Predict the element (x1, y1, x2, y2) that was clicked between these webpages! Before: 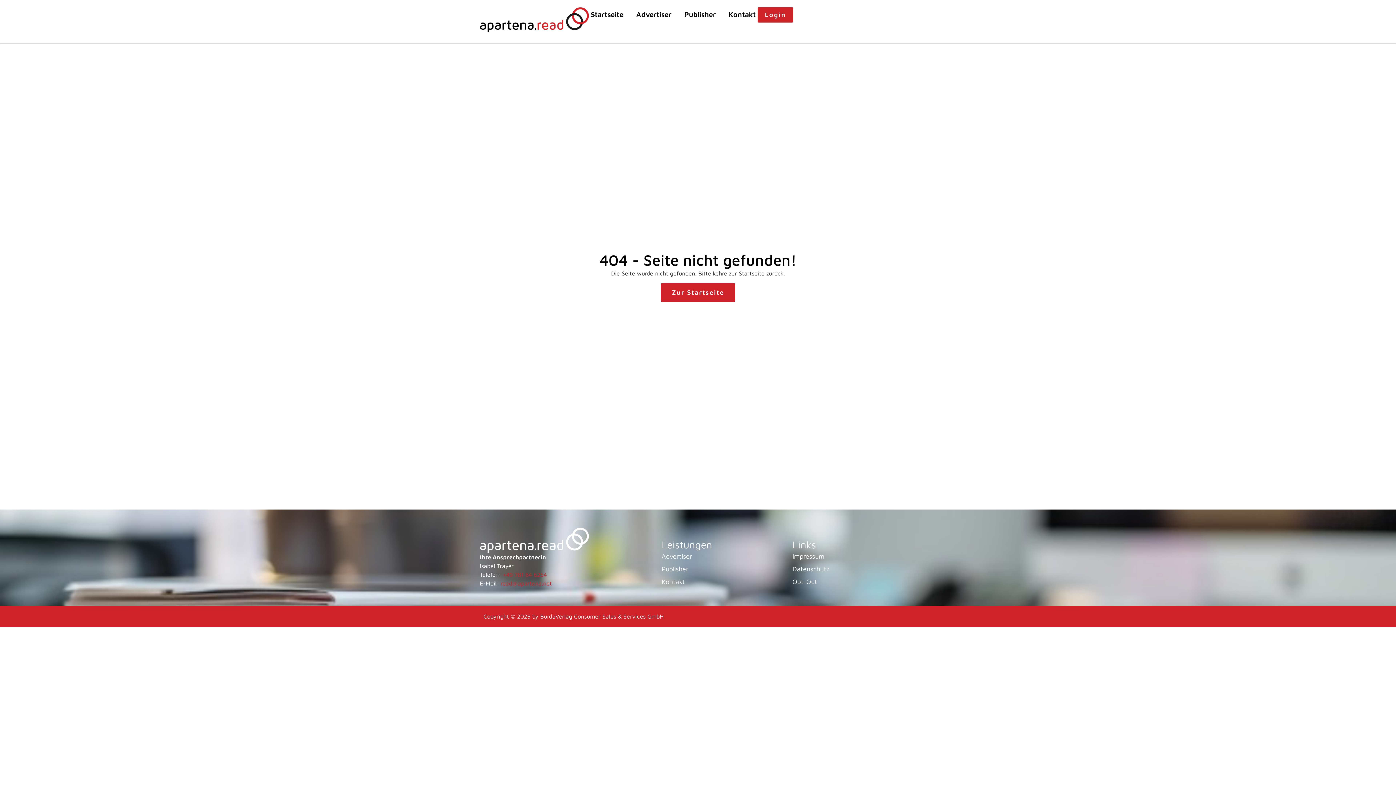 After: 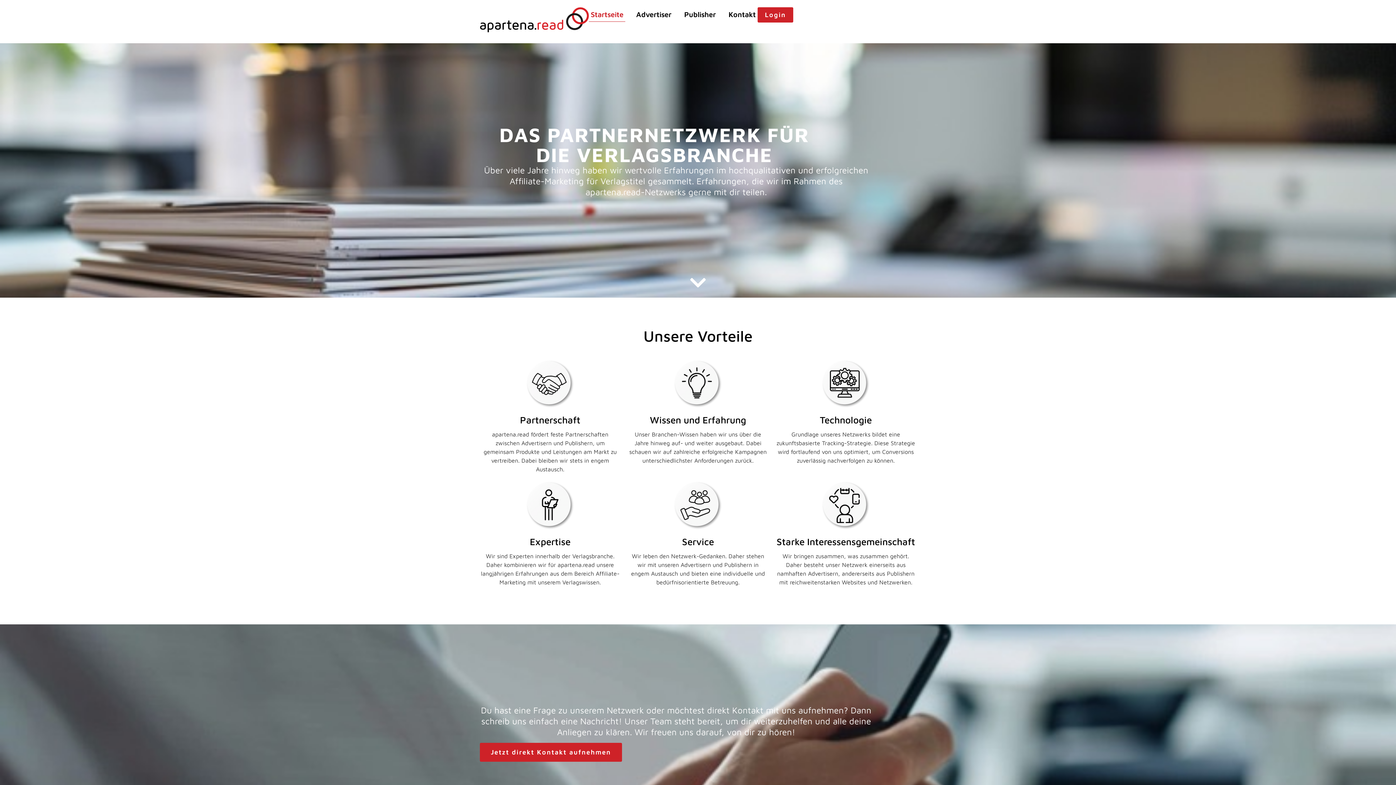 Action: label: Startseite bbox: (589, 7, 625, 21)